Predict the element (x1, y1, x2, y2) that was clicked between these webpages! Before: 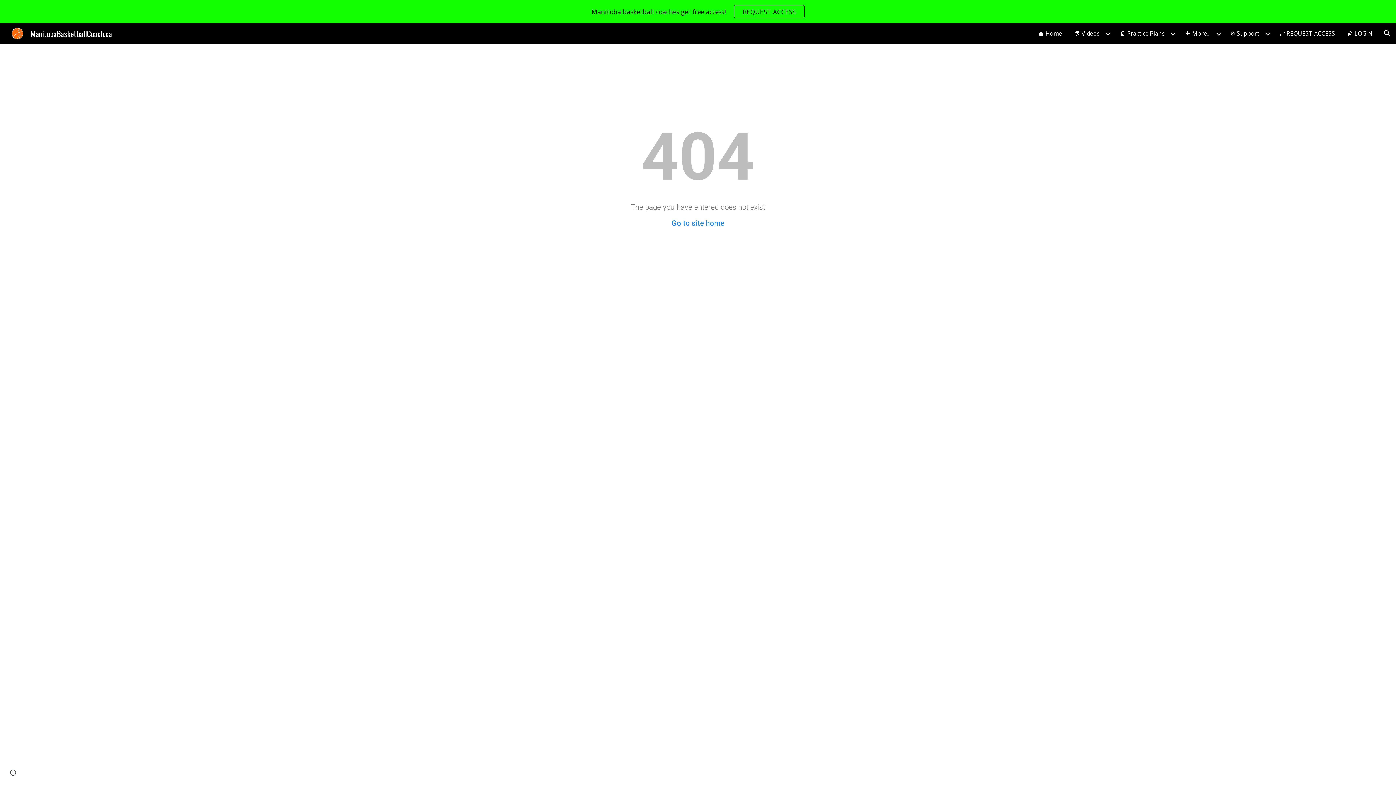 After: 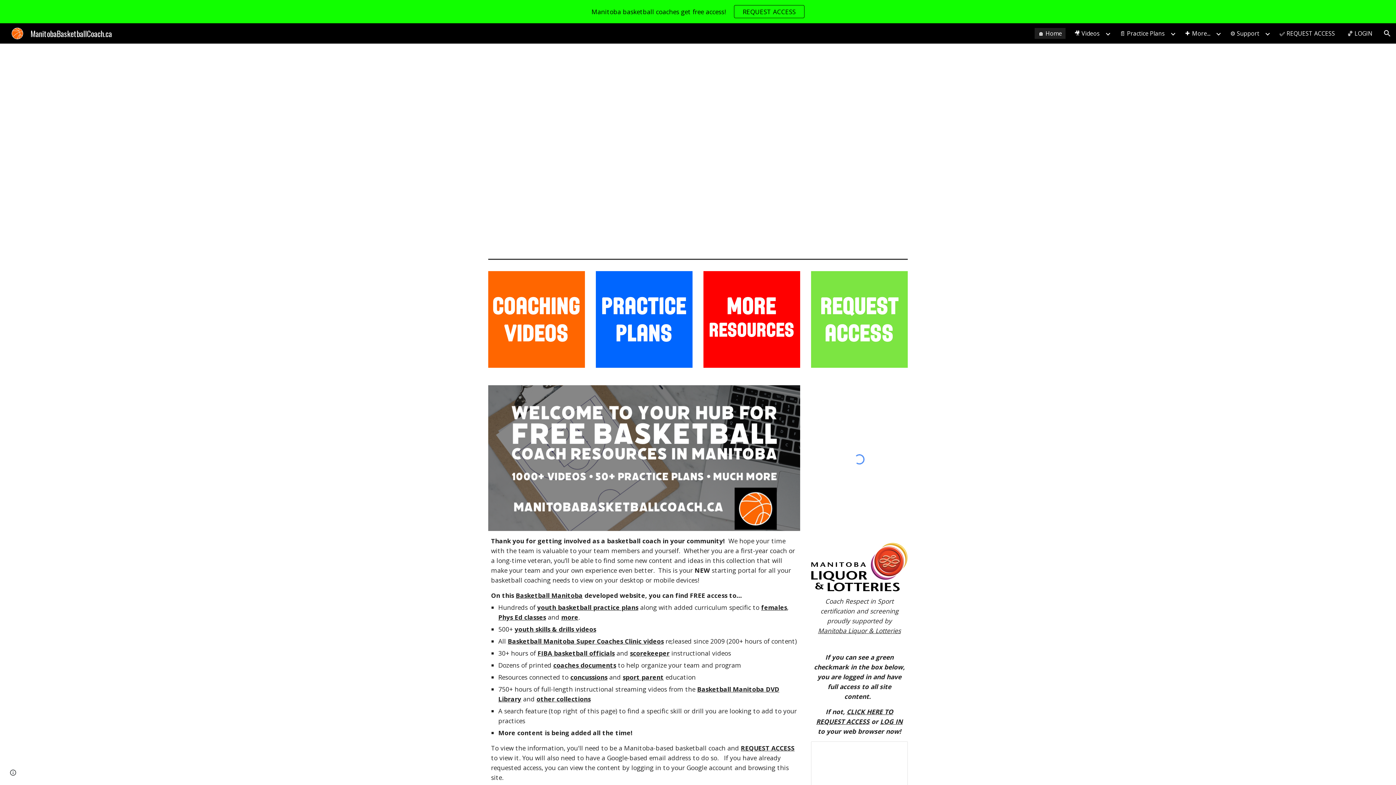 Action: bbox: (5, 26, 116, 37) label: ManitobaBasketballCoach.ca